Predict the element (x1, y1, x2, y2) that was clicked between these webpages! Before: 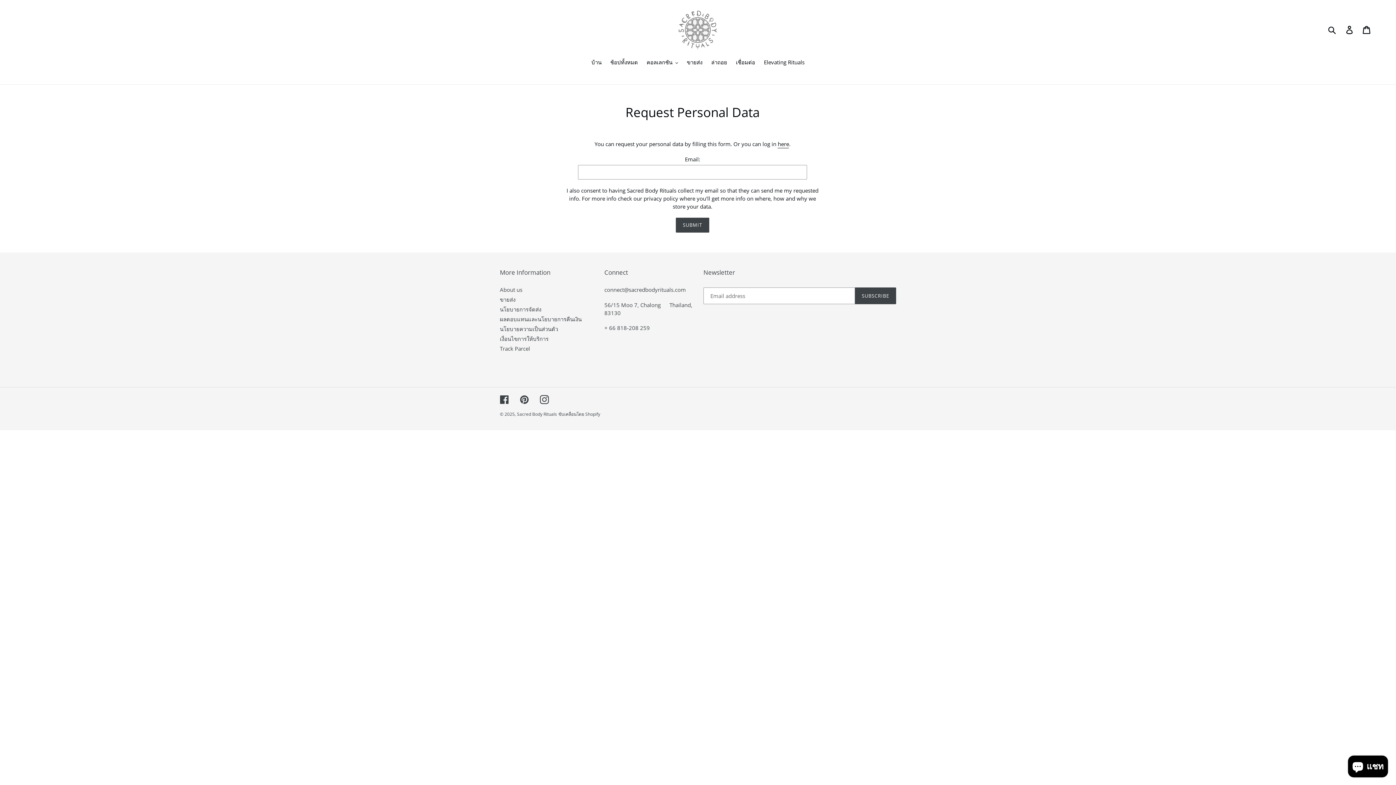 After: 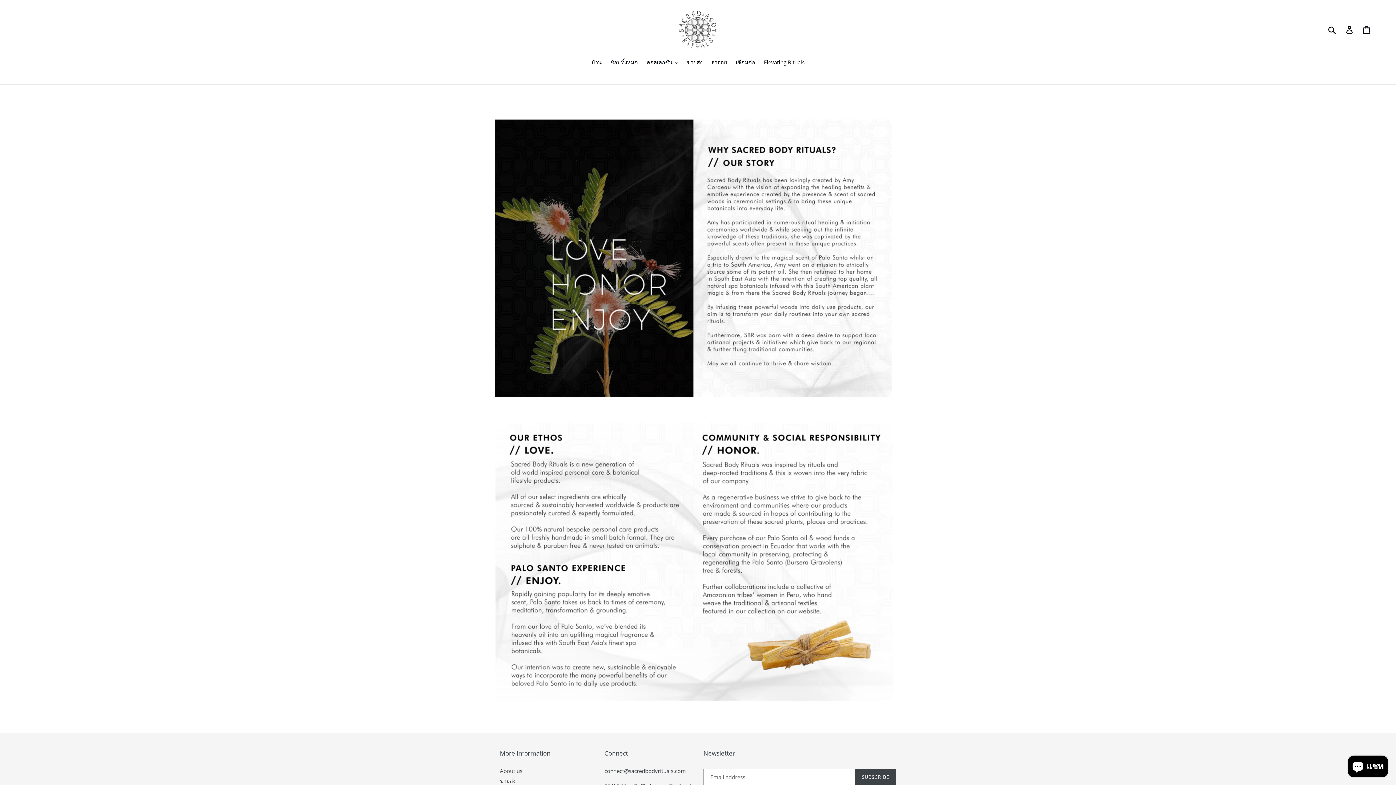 Action: bbox: (500, 286, 522, 293) label: About us